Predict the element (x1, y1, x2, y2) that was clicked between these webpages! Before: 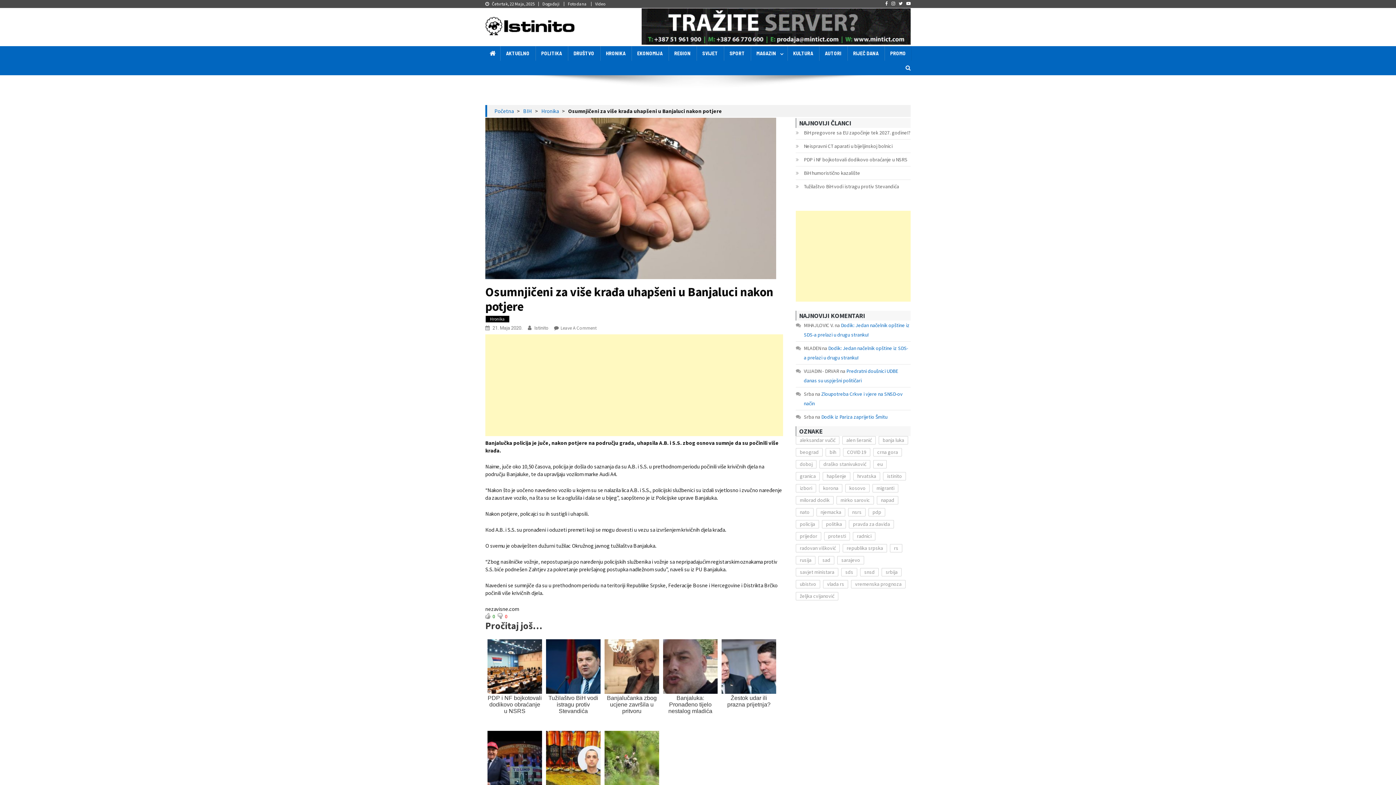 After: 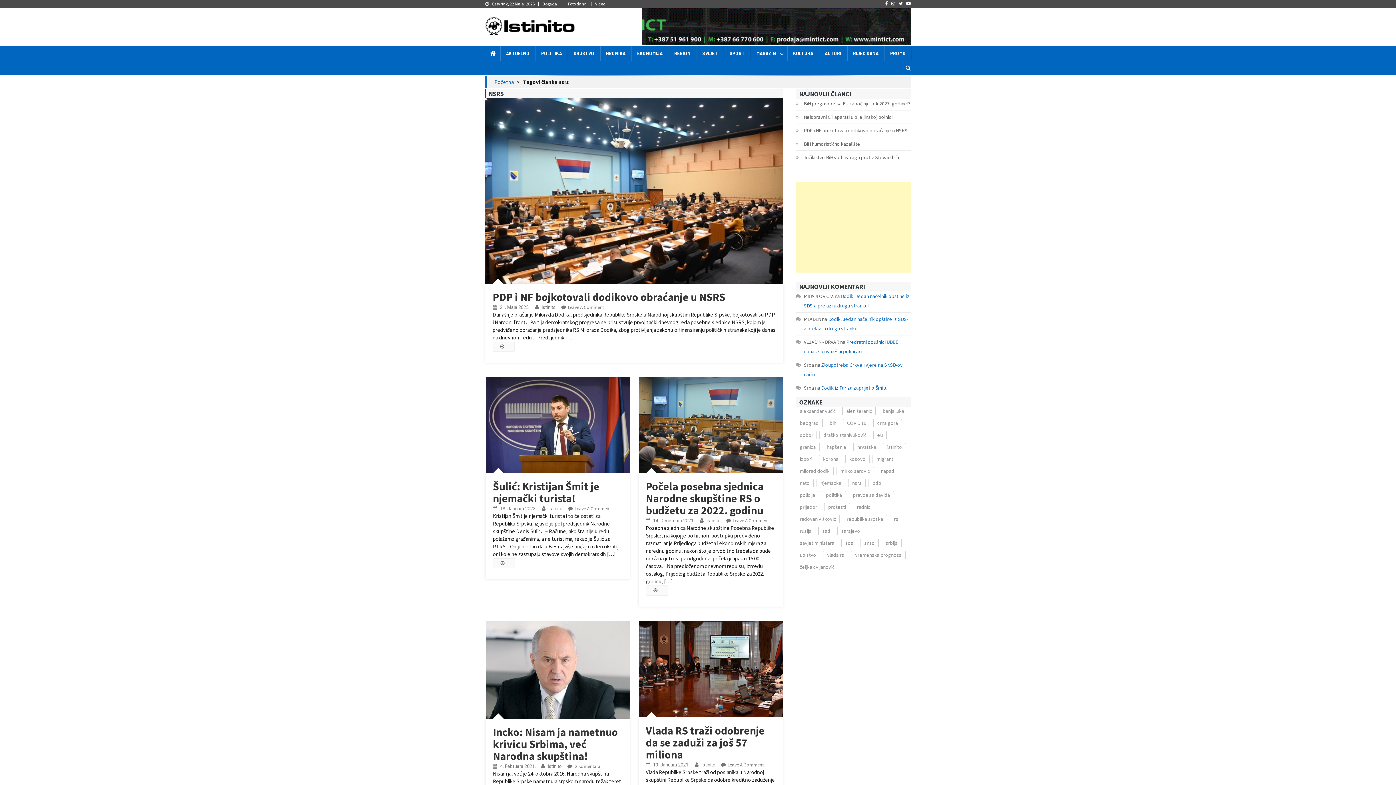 Action: bbox: (848, 508, 865, 516) label: nsrs (138 stavki)